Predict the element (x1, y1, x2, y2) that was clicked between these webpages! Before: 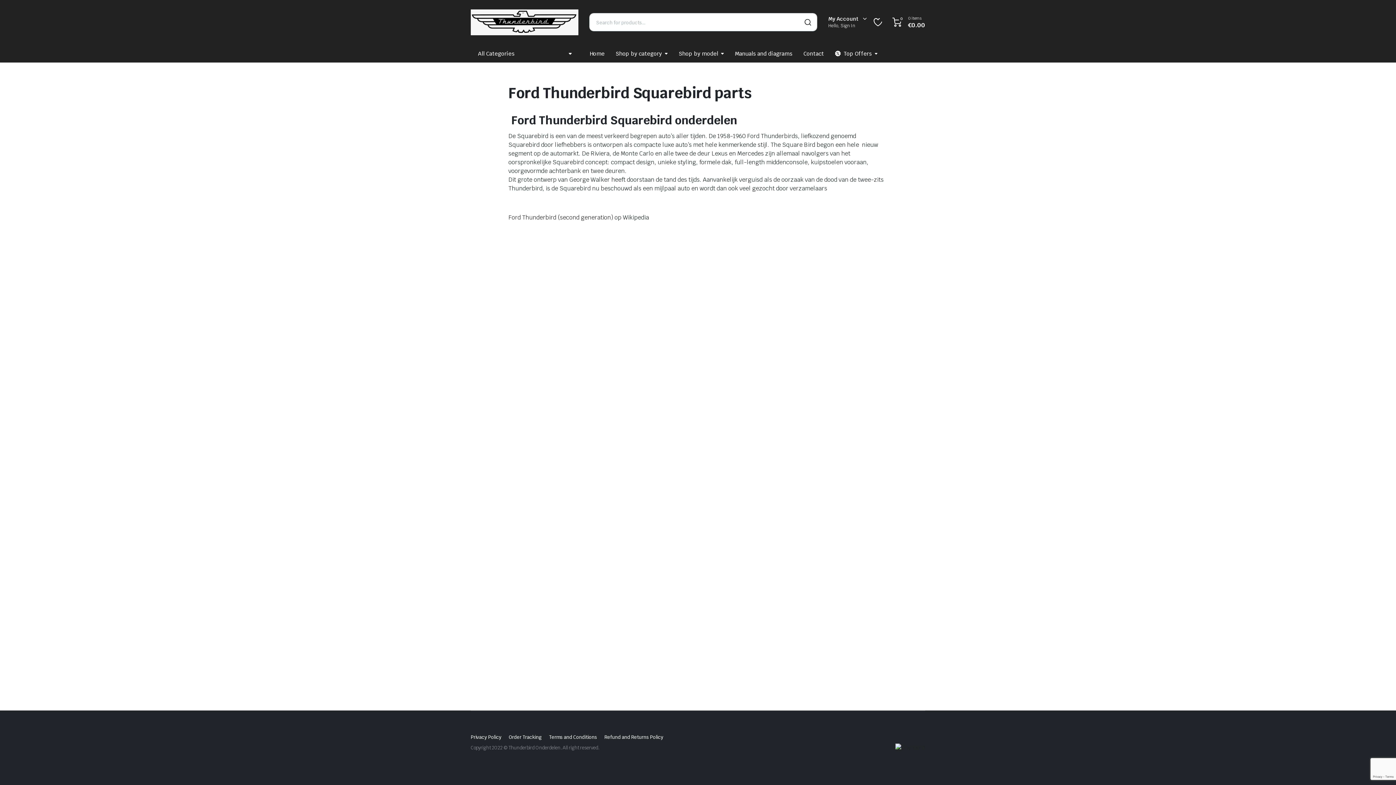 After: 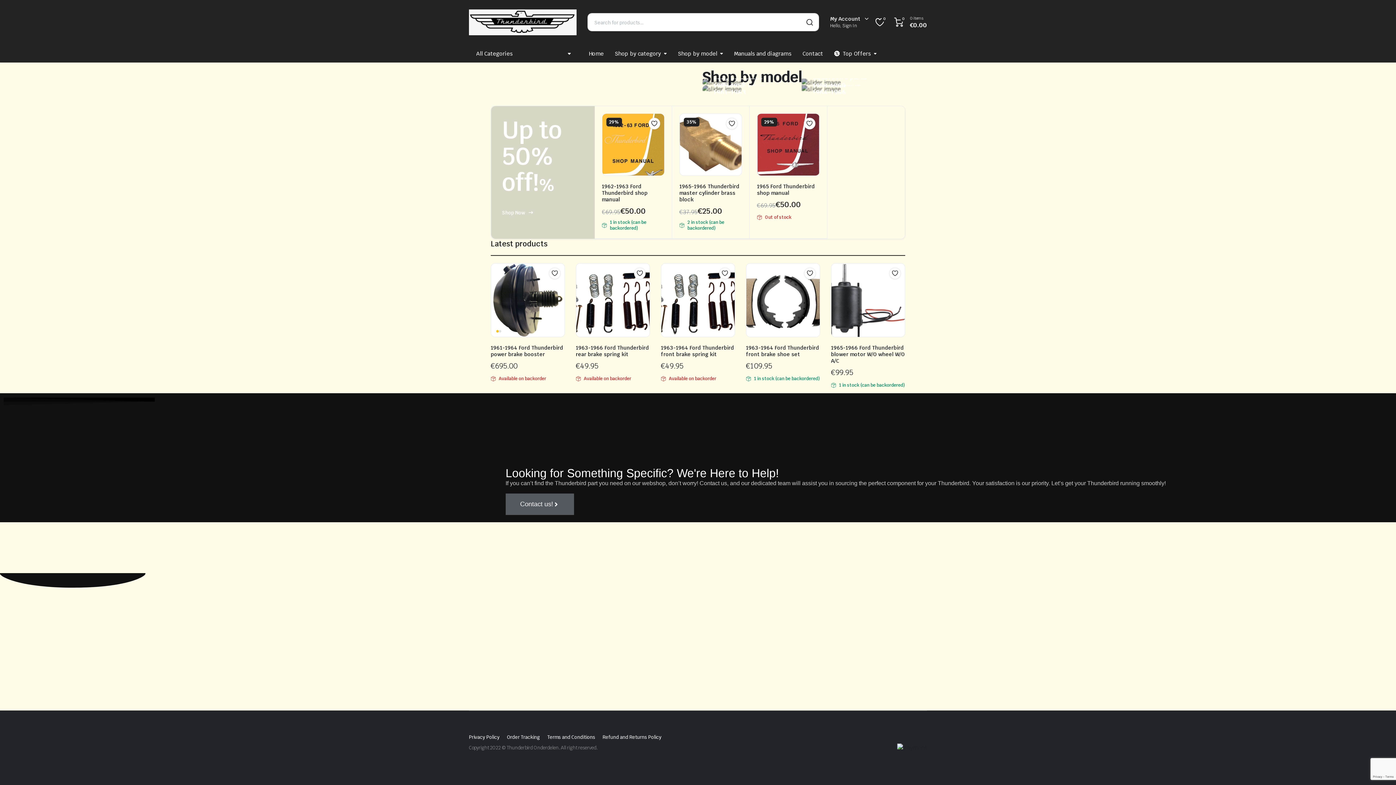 Action: bbox: (470, 9, 578, 35)